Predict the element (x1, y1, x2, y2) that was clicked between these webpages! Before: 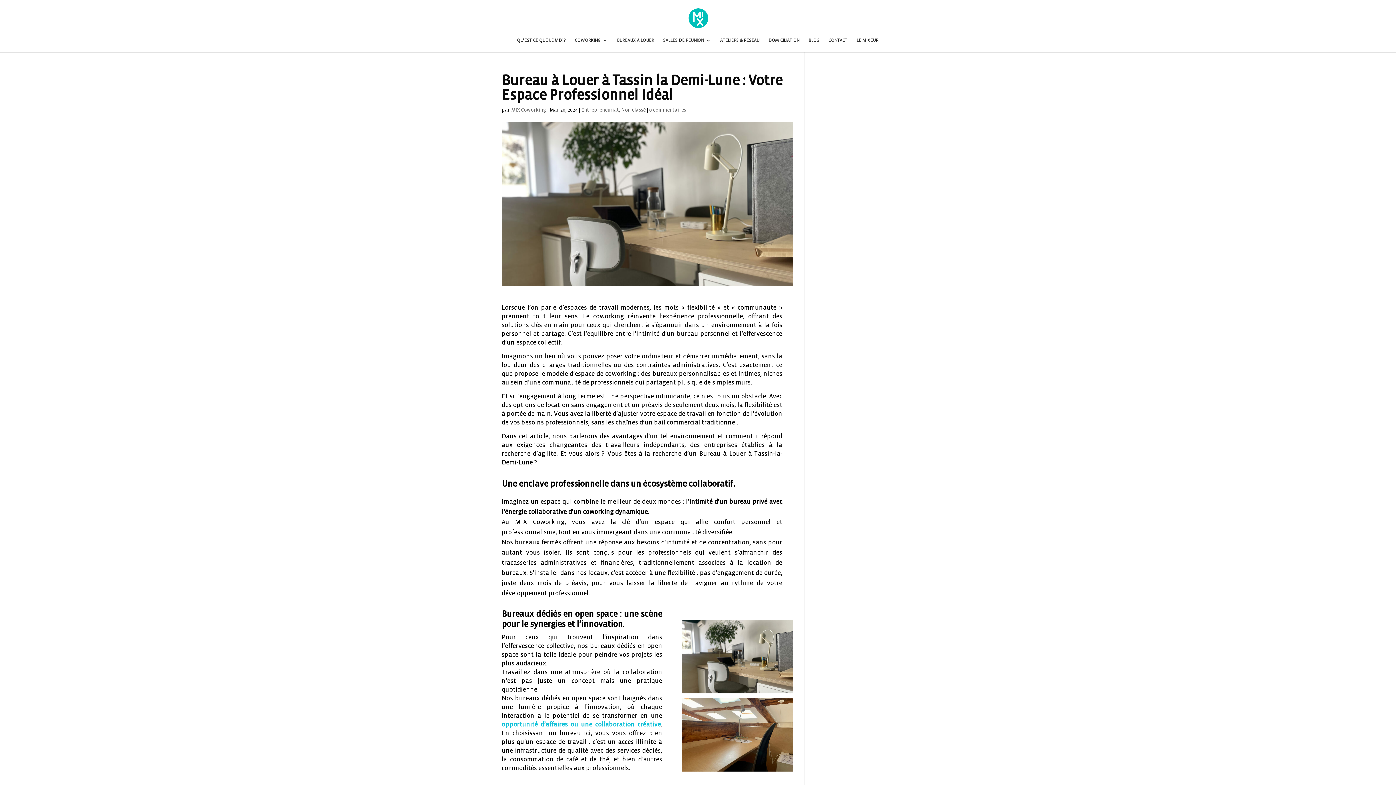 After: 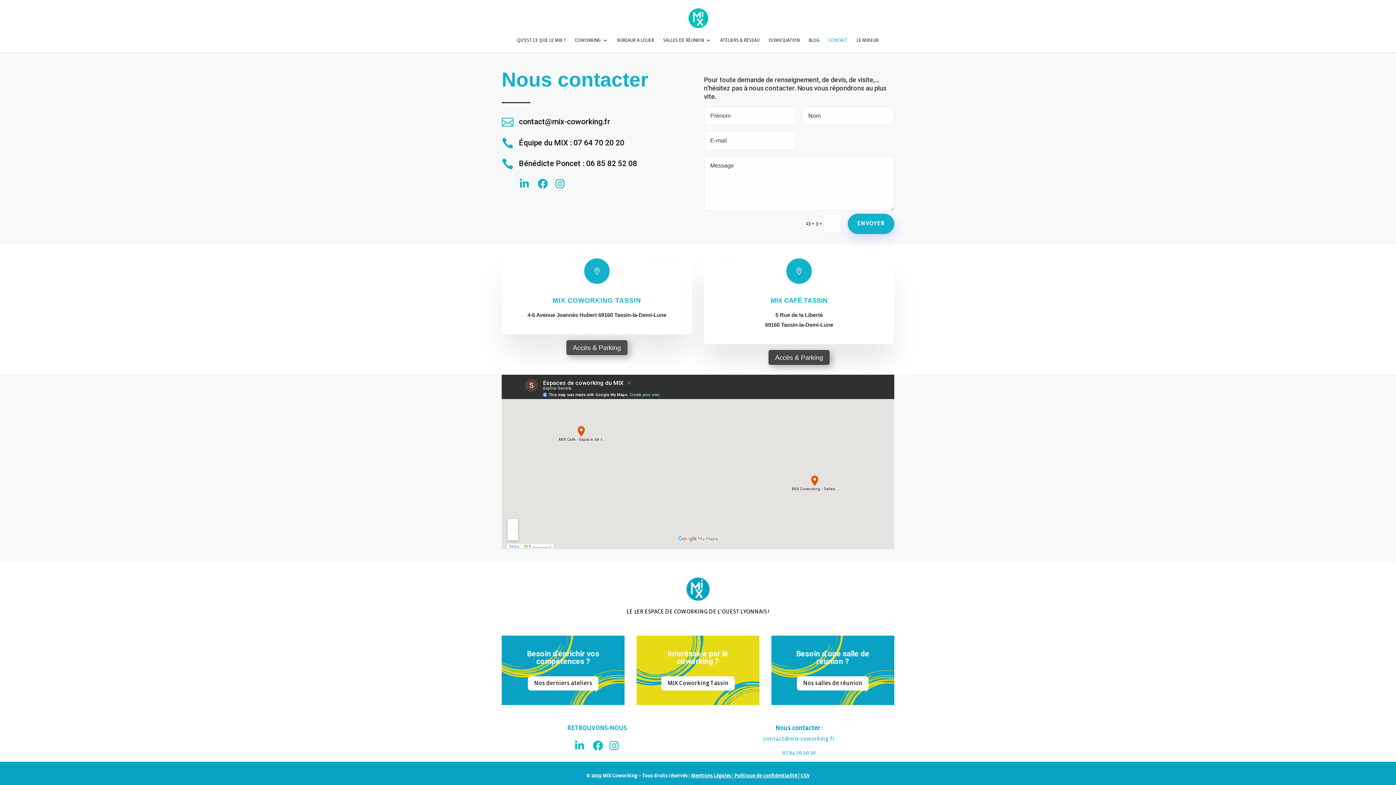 Action: label: CONTACT bbox: (828, 37, 847, 52)